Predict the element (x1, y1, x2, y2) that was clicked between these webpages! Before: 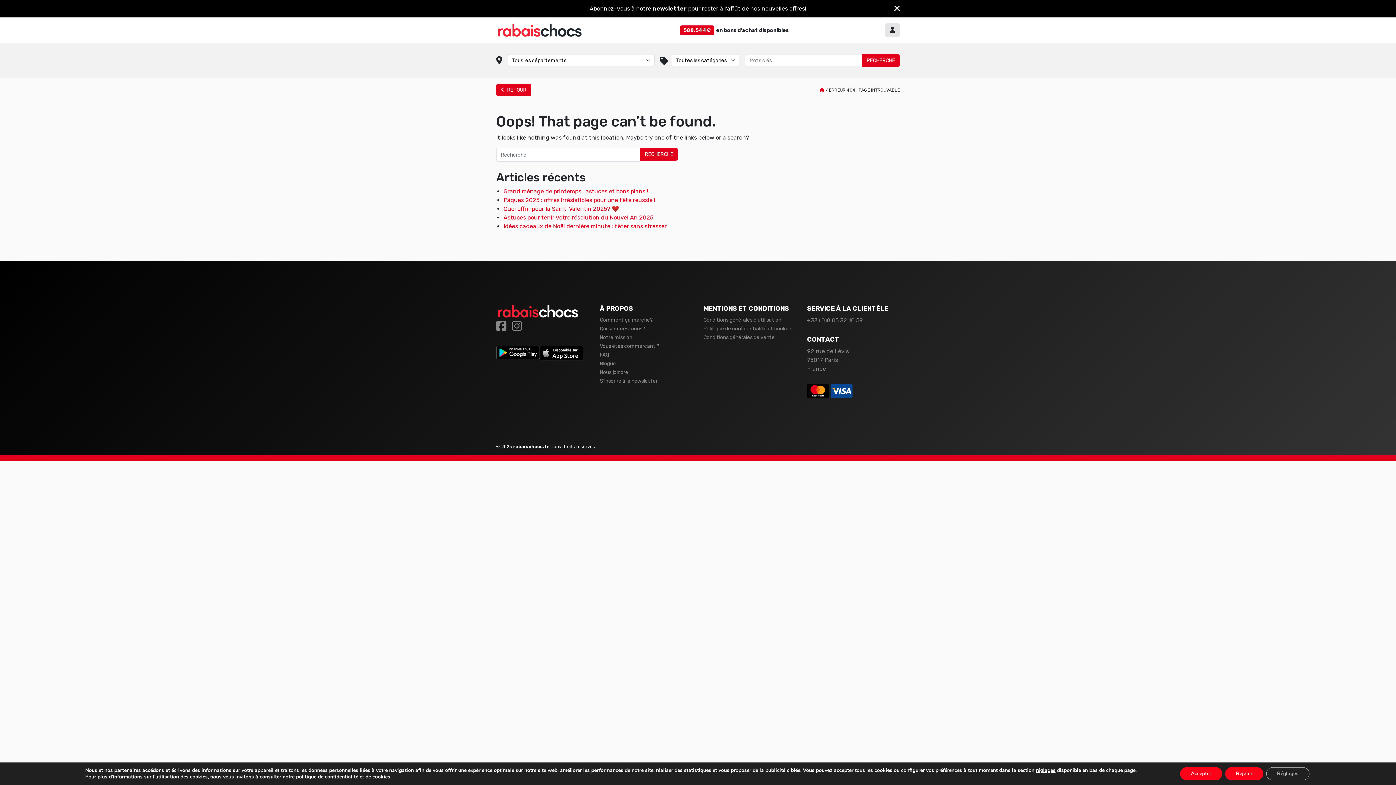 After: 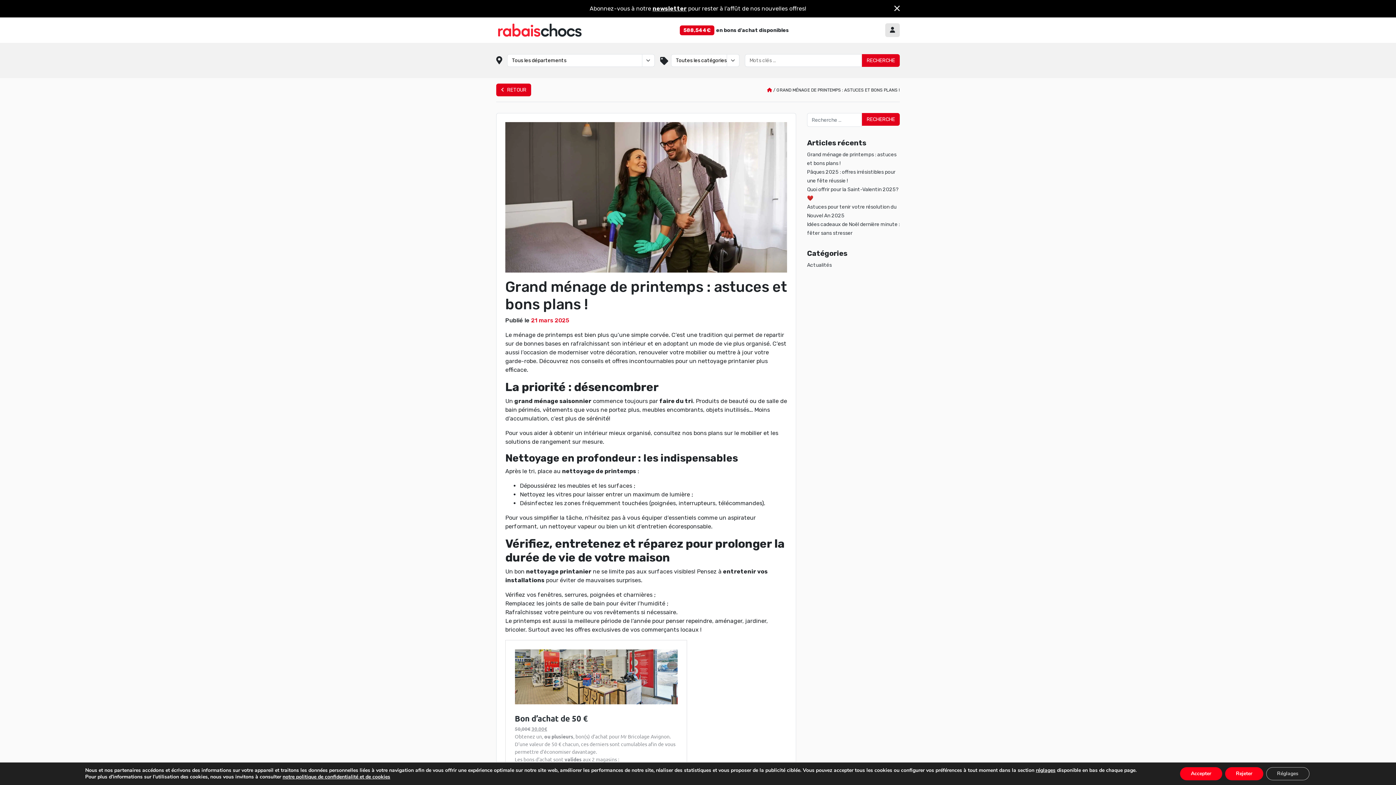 Action: label: Grand ménage de printemps : astuces et bons plans ! bbox: (503, 188, 648, 194)